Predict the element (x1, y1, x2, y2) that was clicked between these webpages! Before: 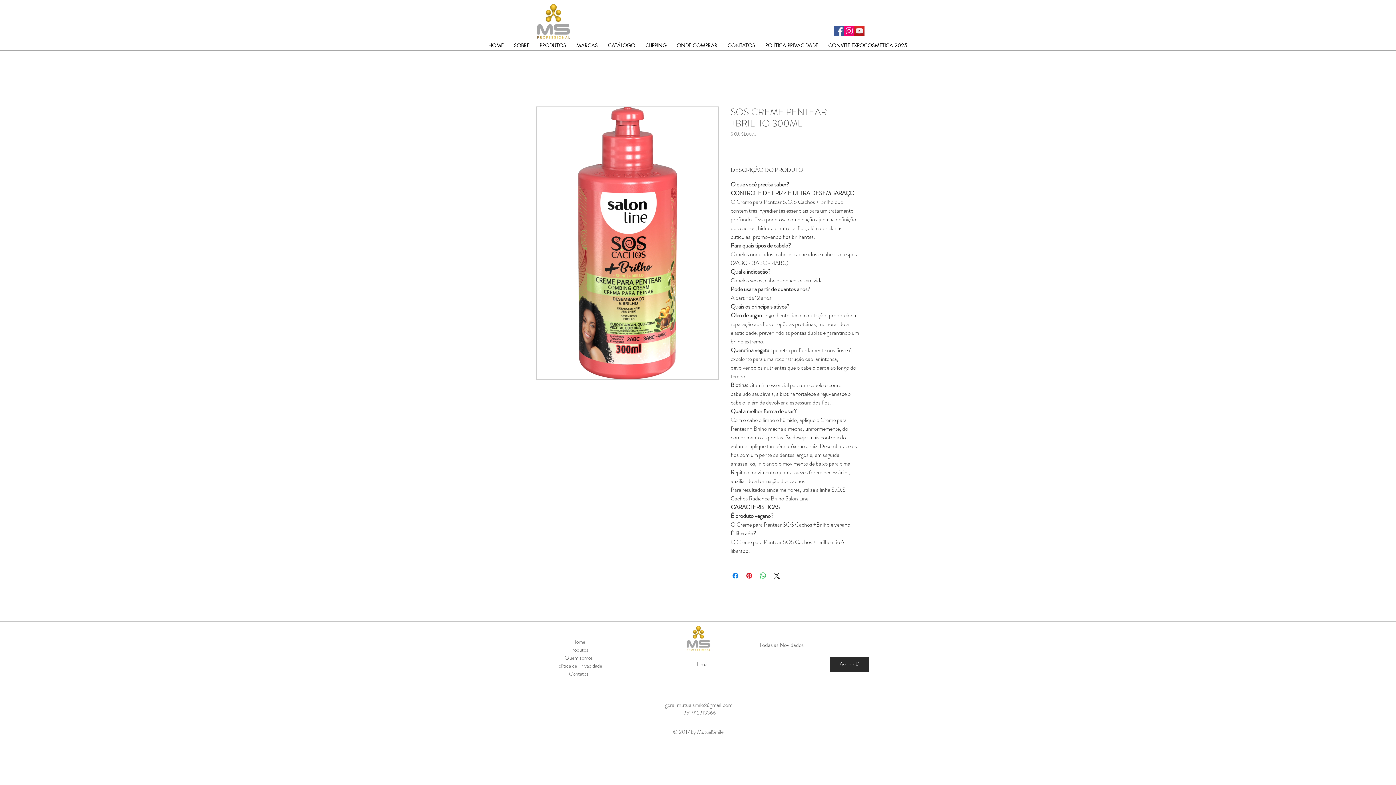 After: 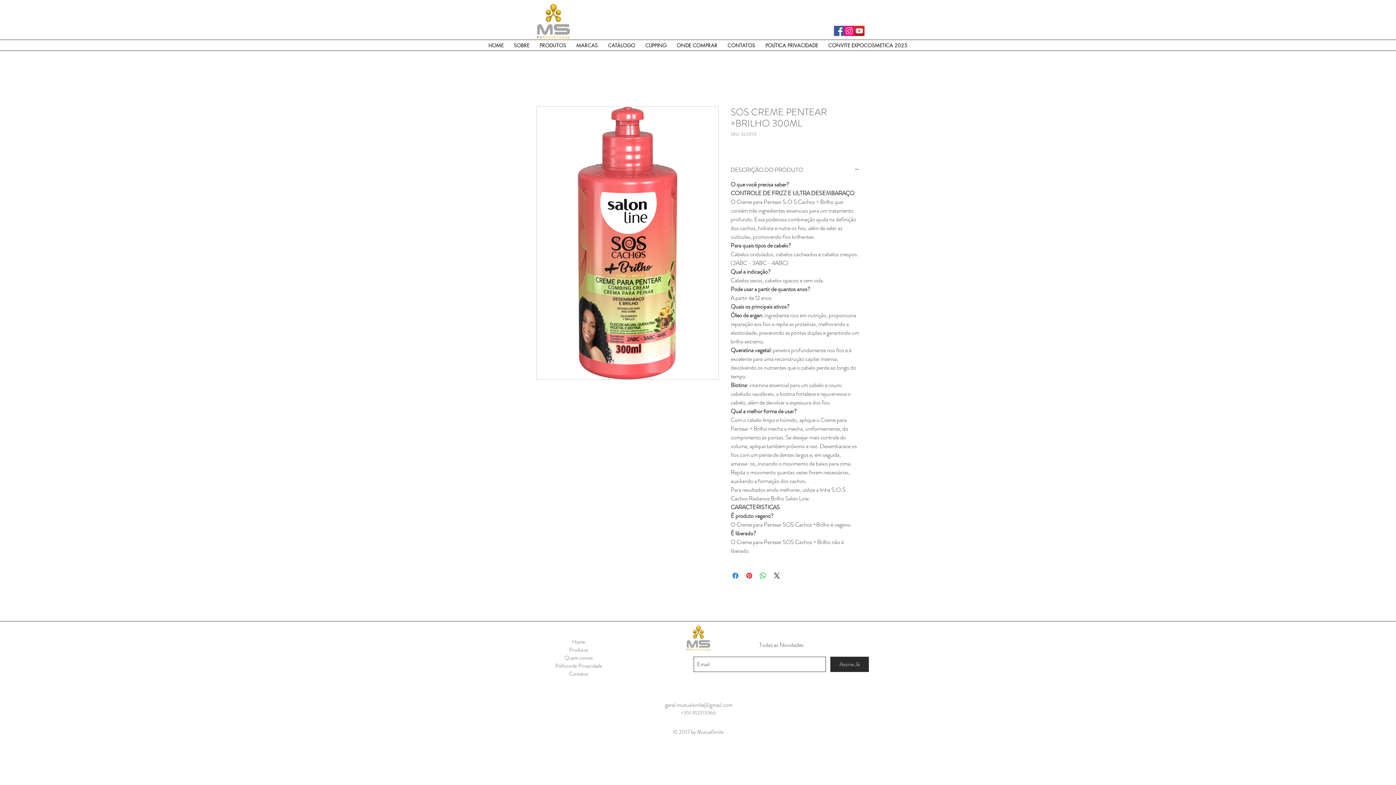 Action: bbox: (681, 709, 716, 716) label: +351 912313366